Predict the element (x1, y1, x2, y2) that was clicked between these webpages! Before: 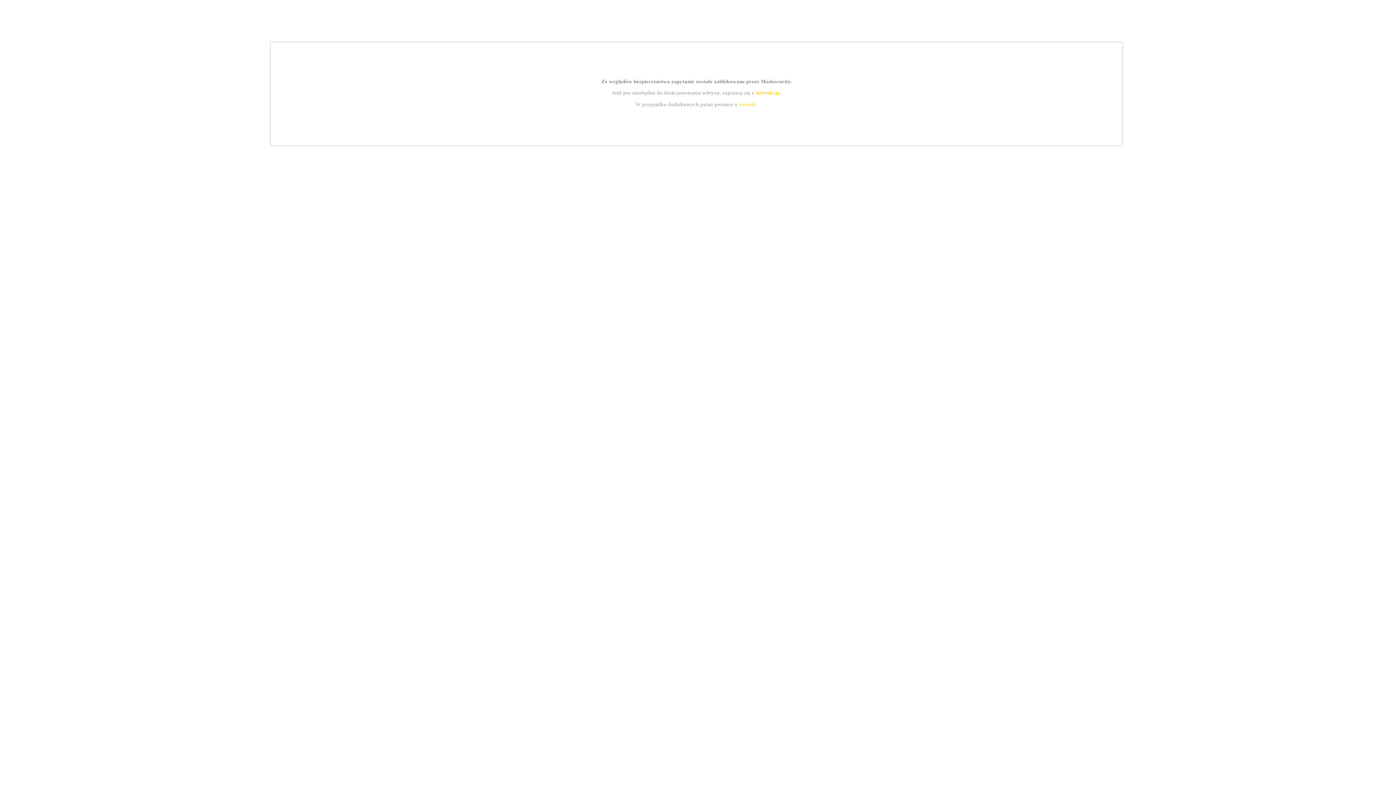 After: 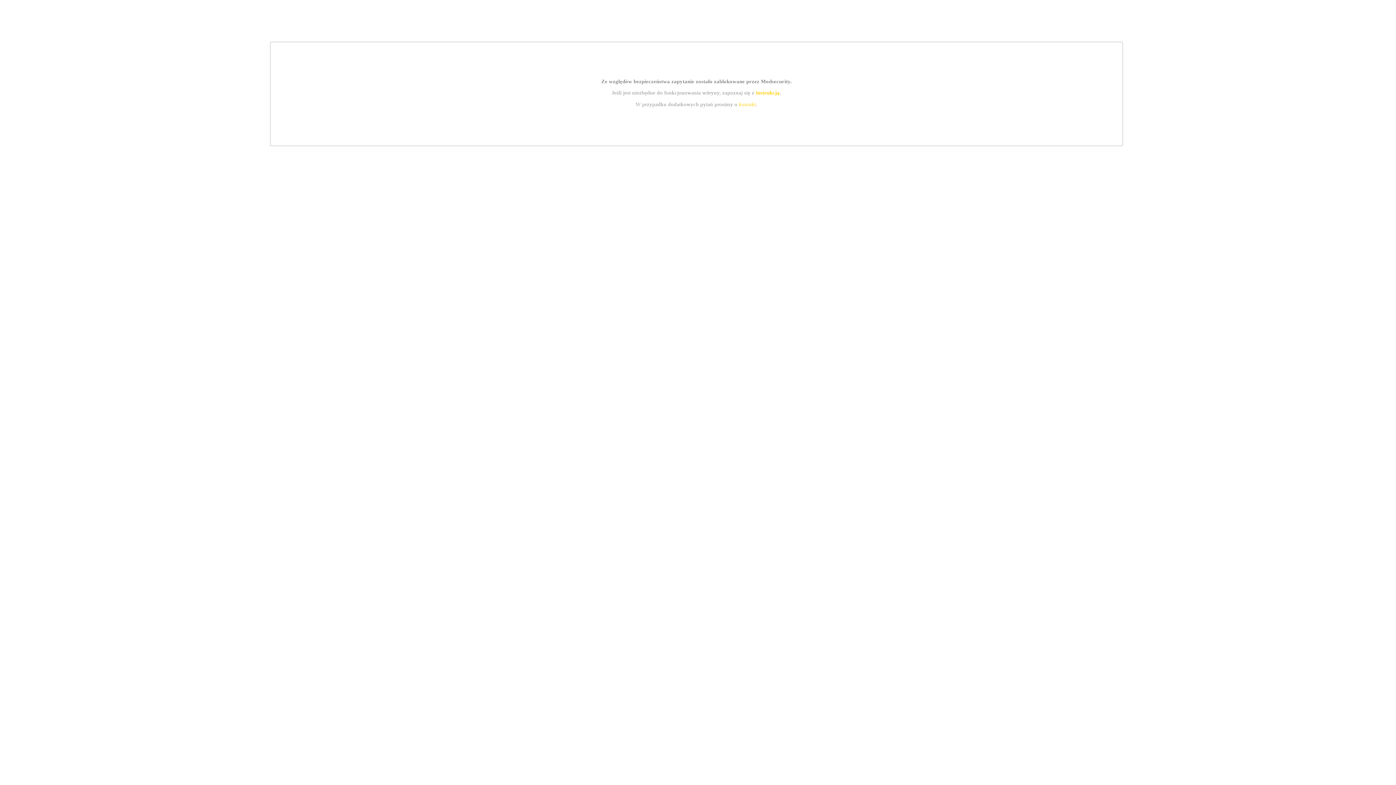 Action: bbox: (755, 89, 779, 95) label: instrukcją